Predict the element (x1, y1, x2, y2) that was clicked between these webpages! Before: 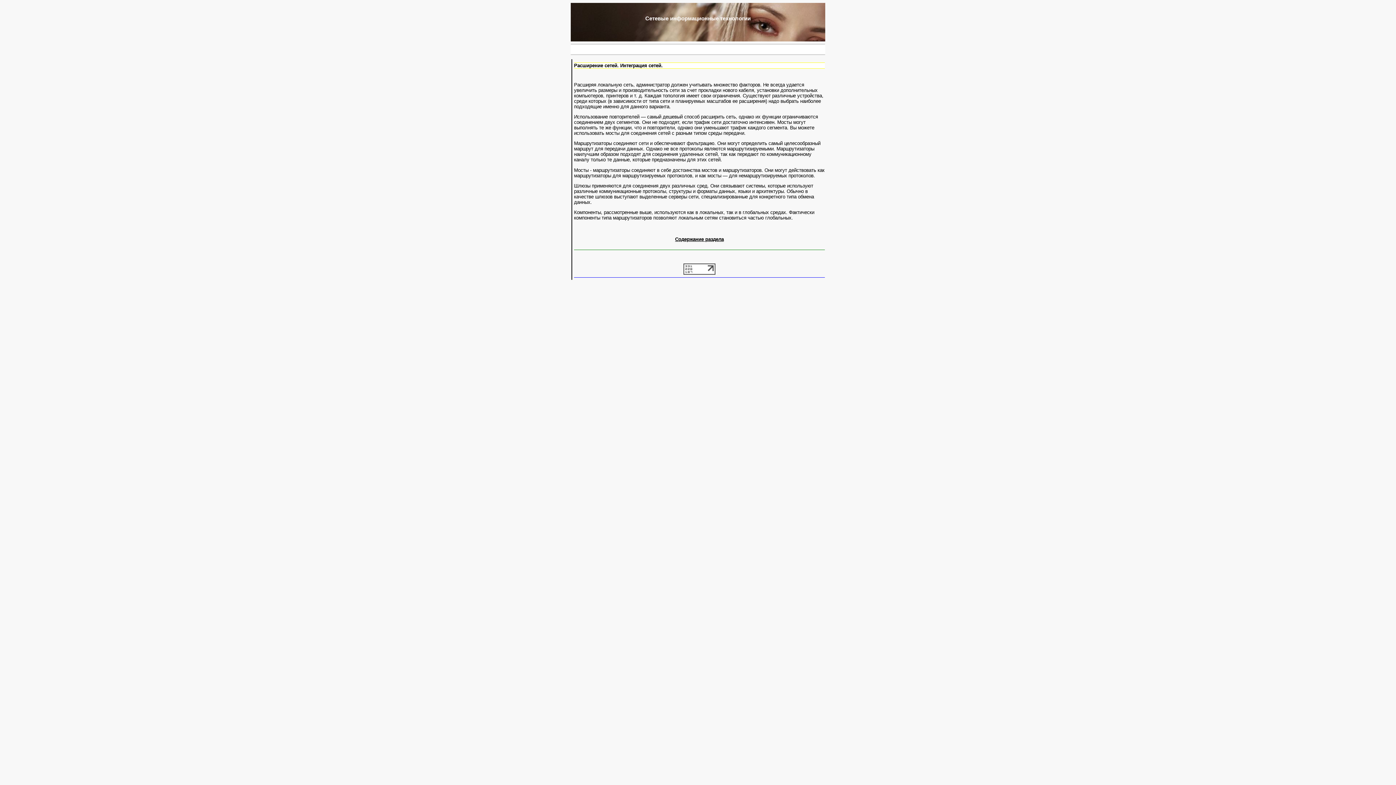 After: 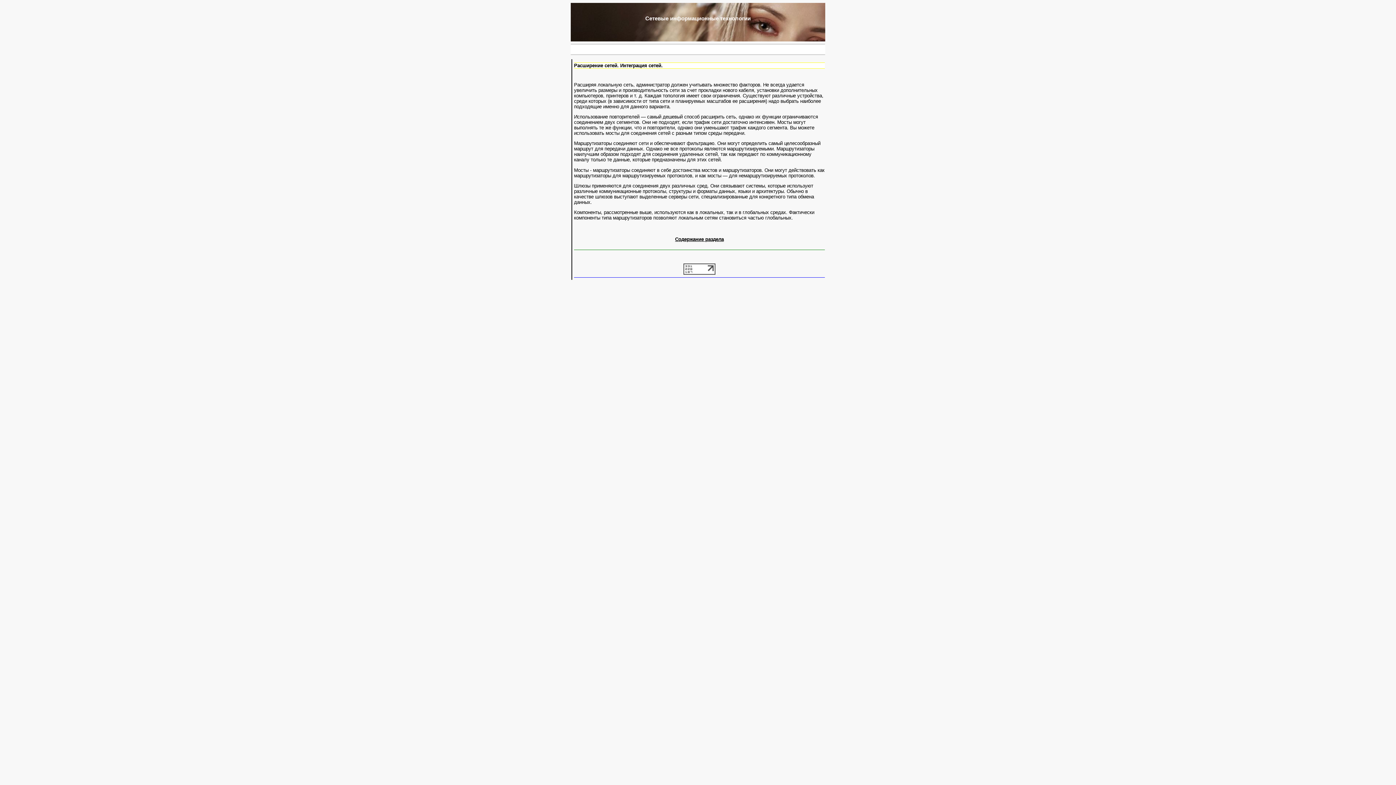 Action: bbox: (683, 270, 715, 276)